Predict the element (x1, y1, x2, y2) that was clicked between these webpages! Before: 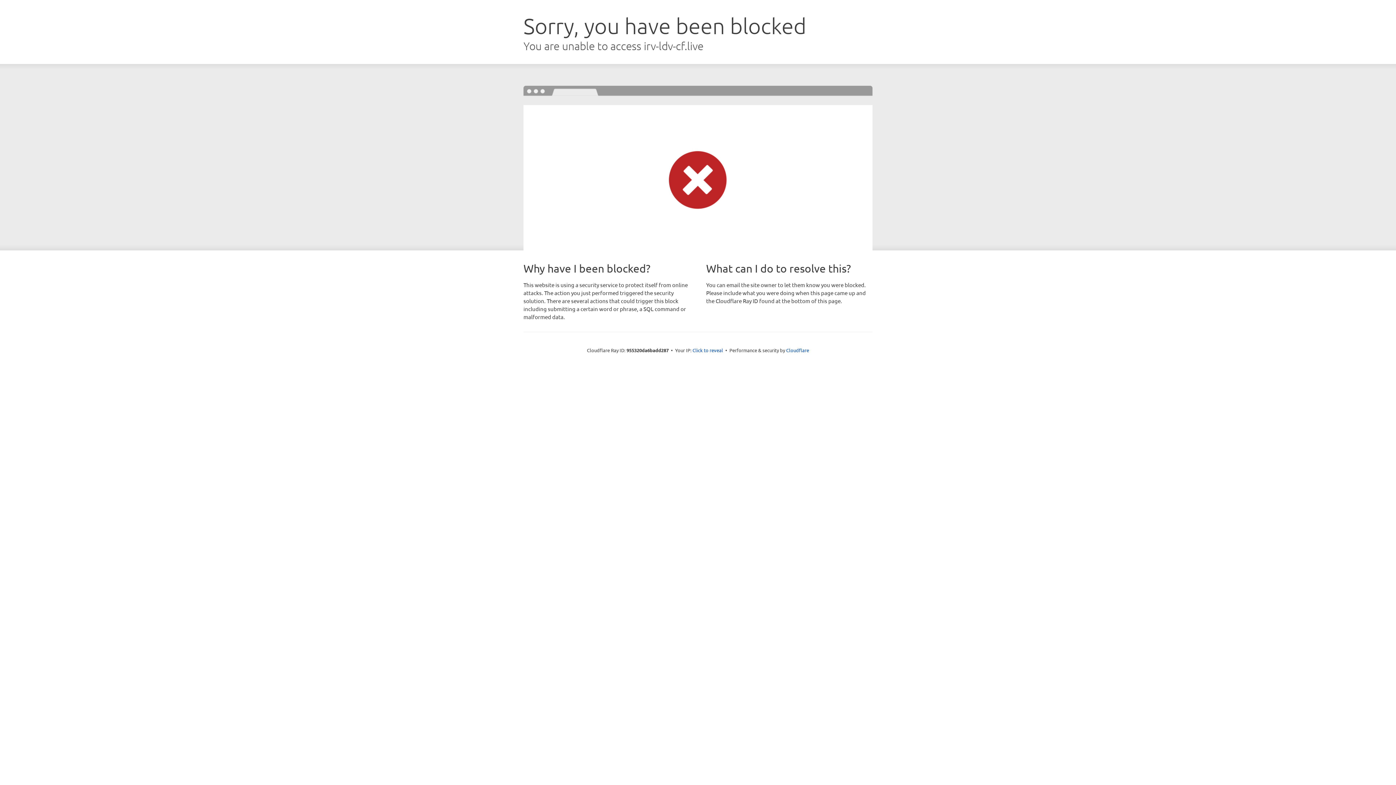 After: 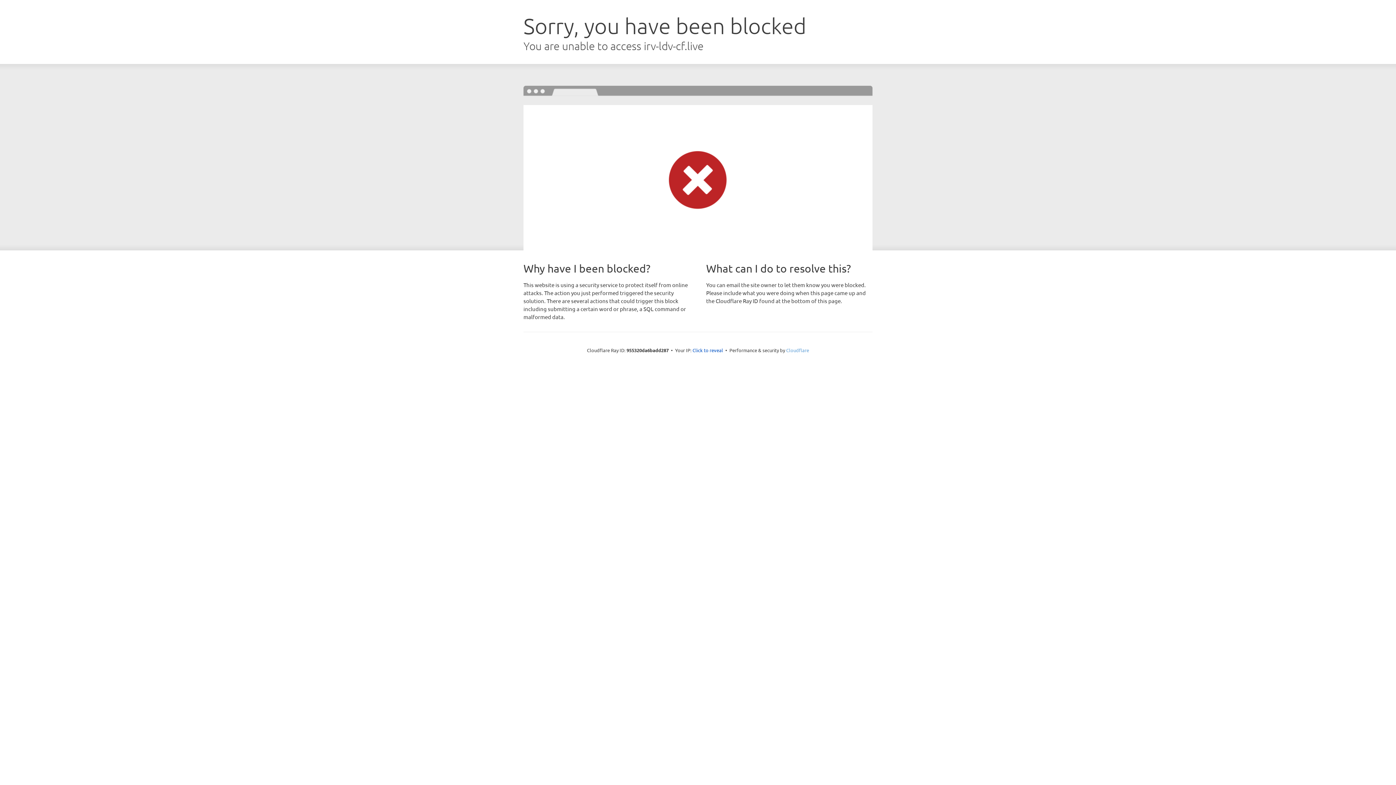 Action: label: Cloudflare bbox: (786, 347, 809, 353)